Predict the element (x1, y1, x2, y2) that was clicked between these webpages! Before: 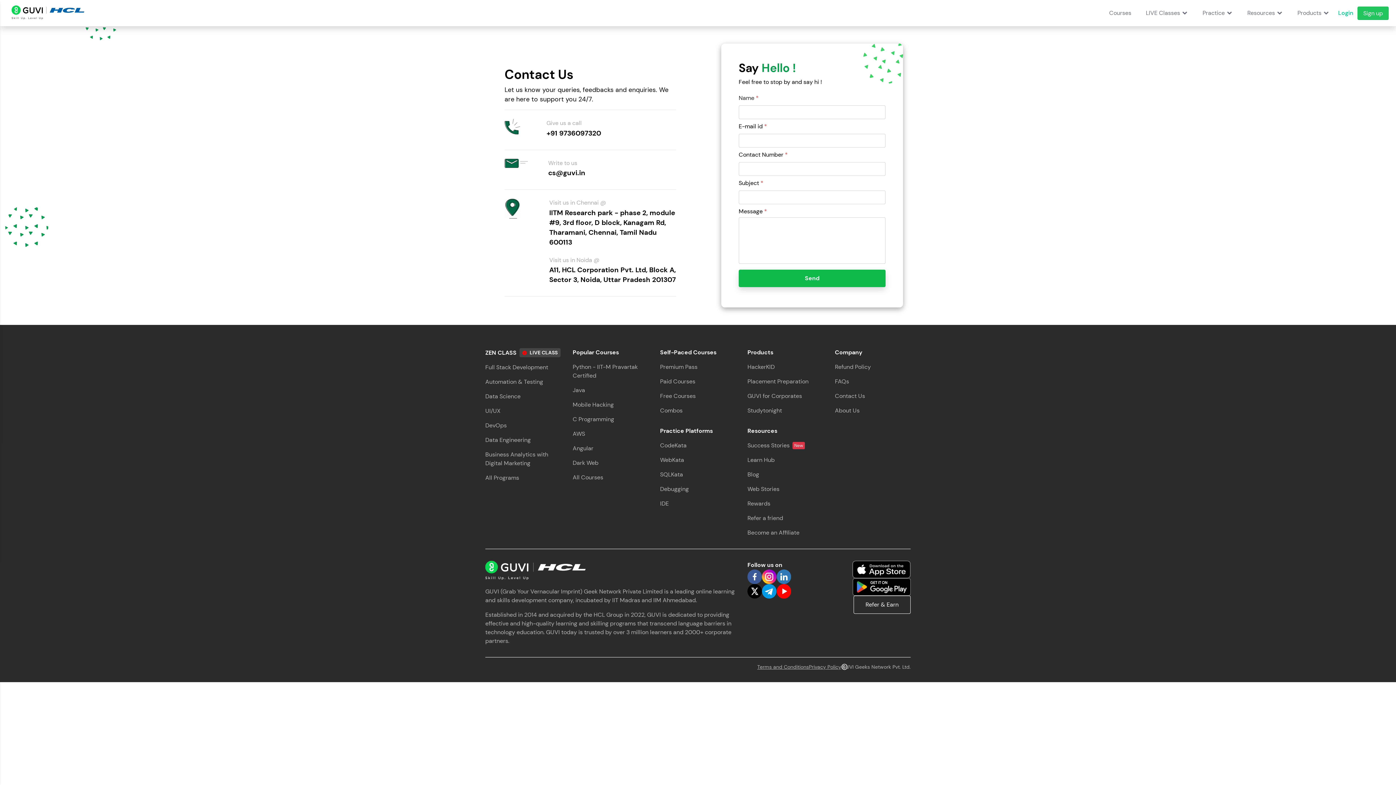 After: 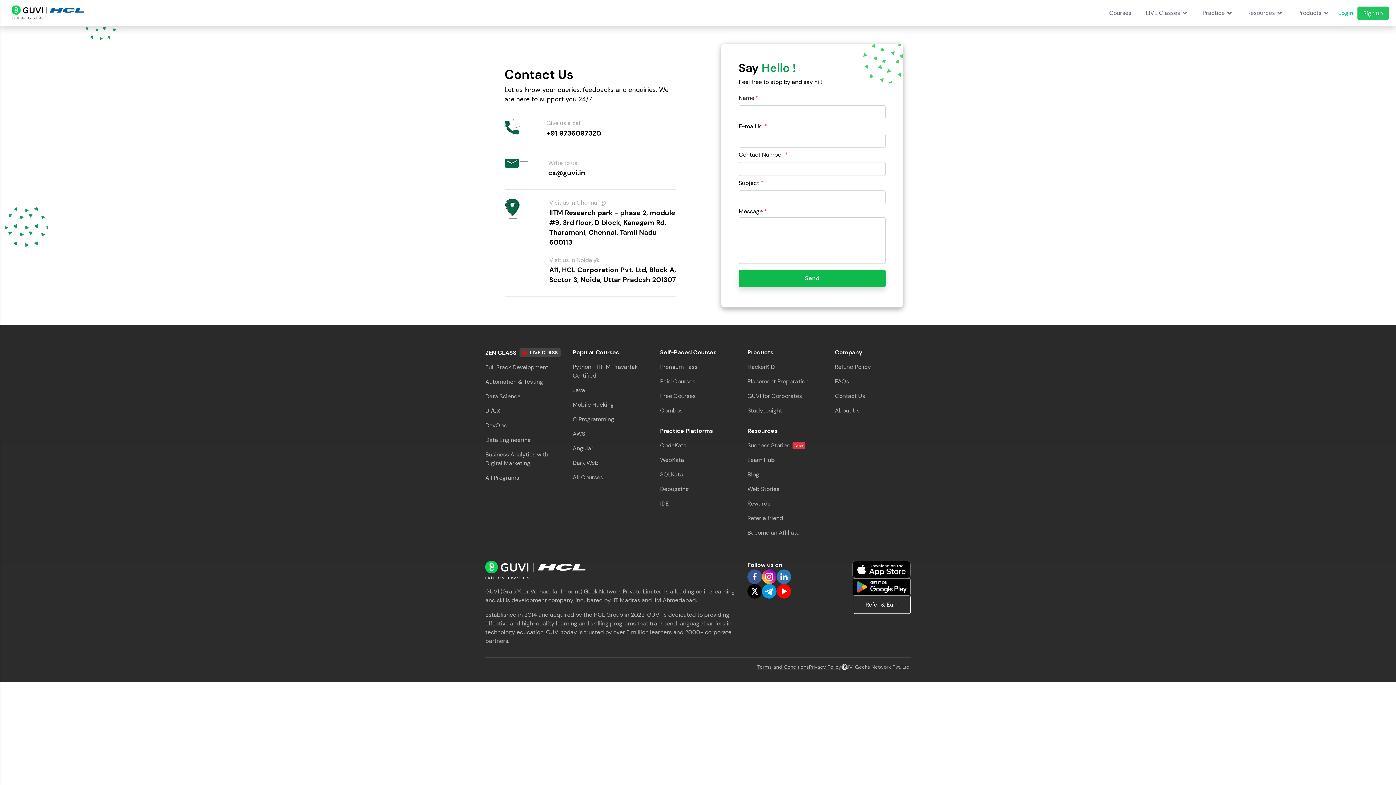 Action: bbox: (776, 569, 791, 584) label: LinkedIn